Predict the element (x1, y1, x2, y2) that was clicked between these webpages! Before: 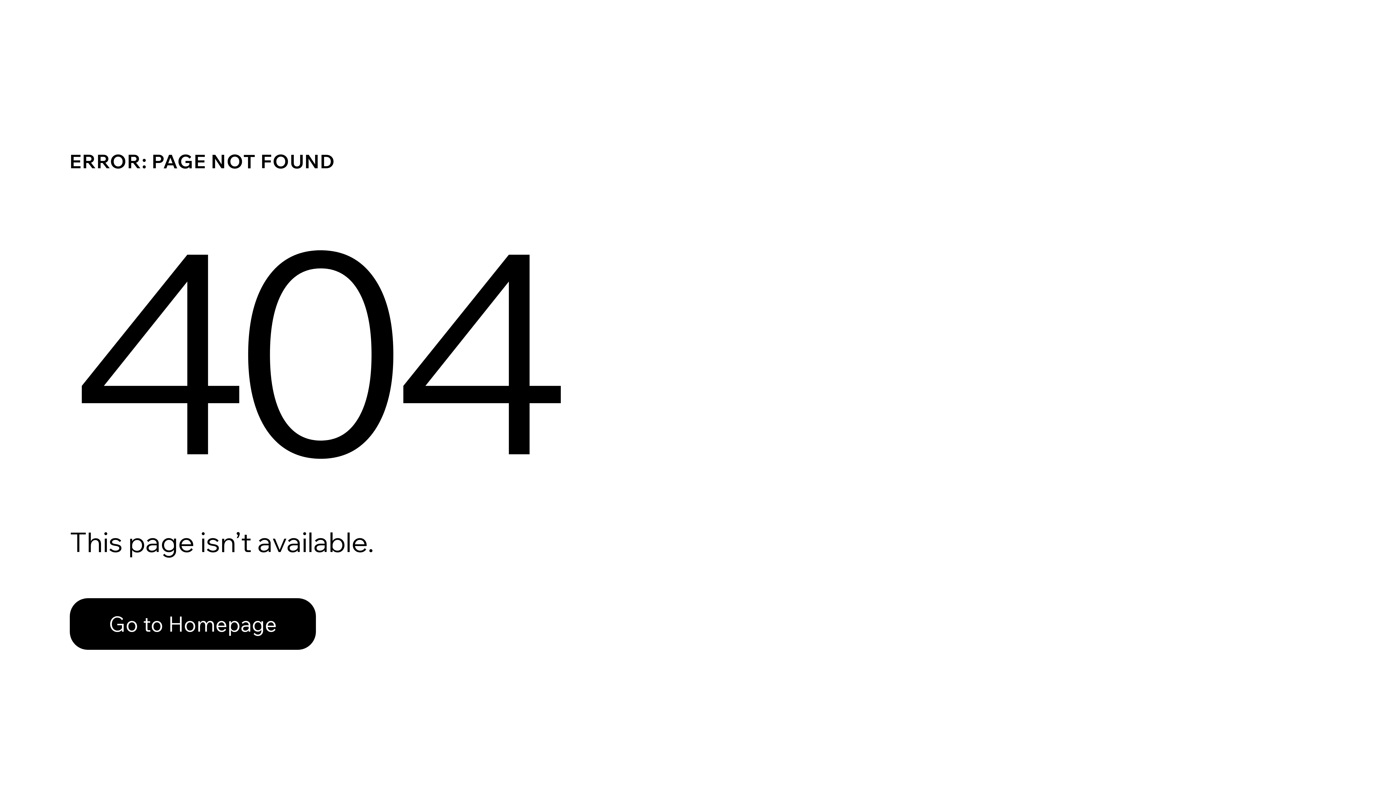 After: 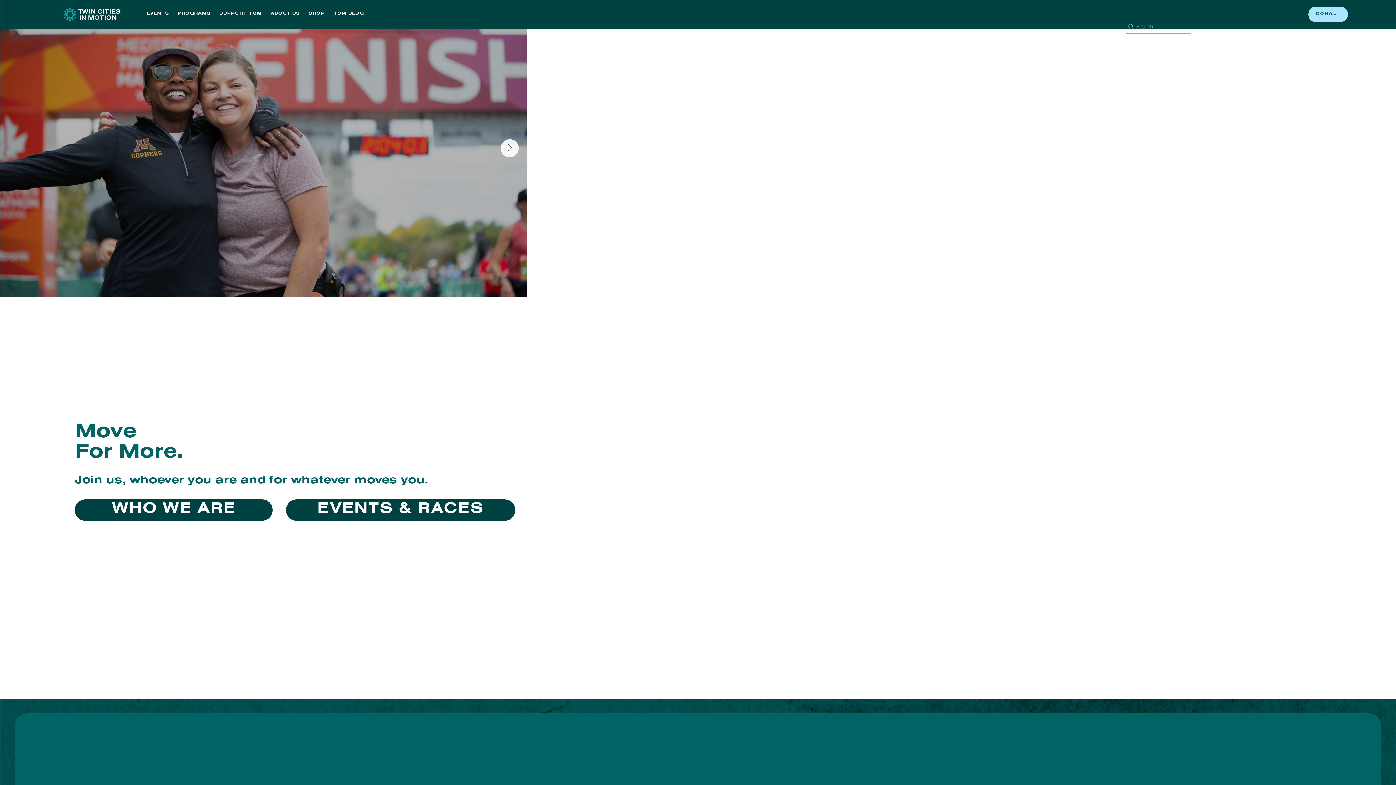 Action: bbox: (69, 598, 316, 650) label: Go to Homepage